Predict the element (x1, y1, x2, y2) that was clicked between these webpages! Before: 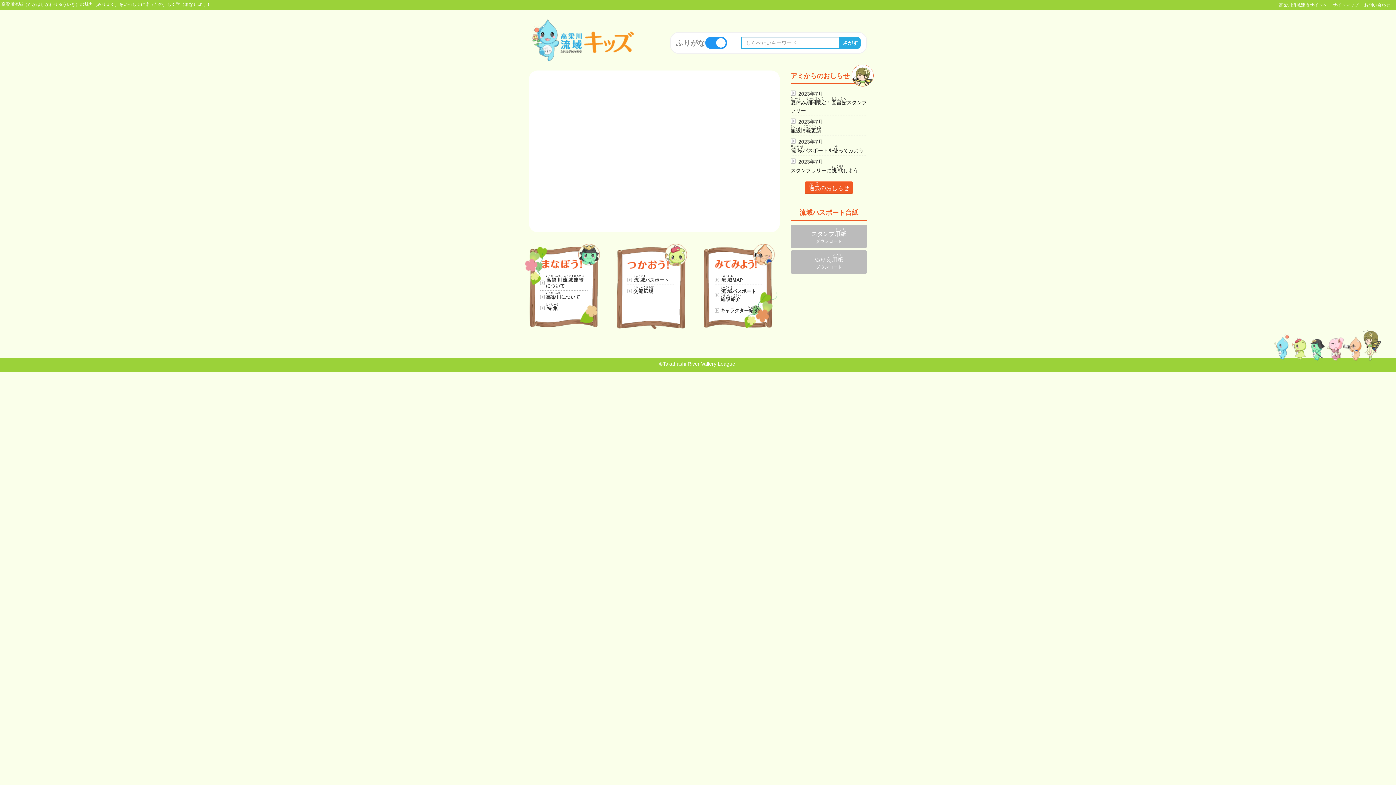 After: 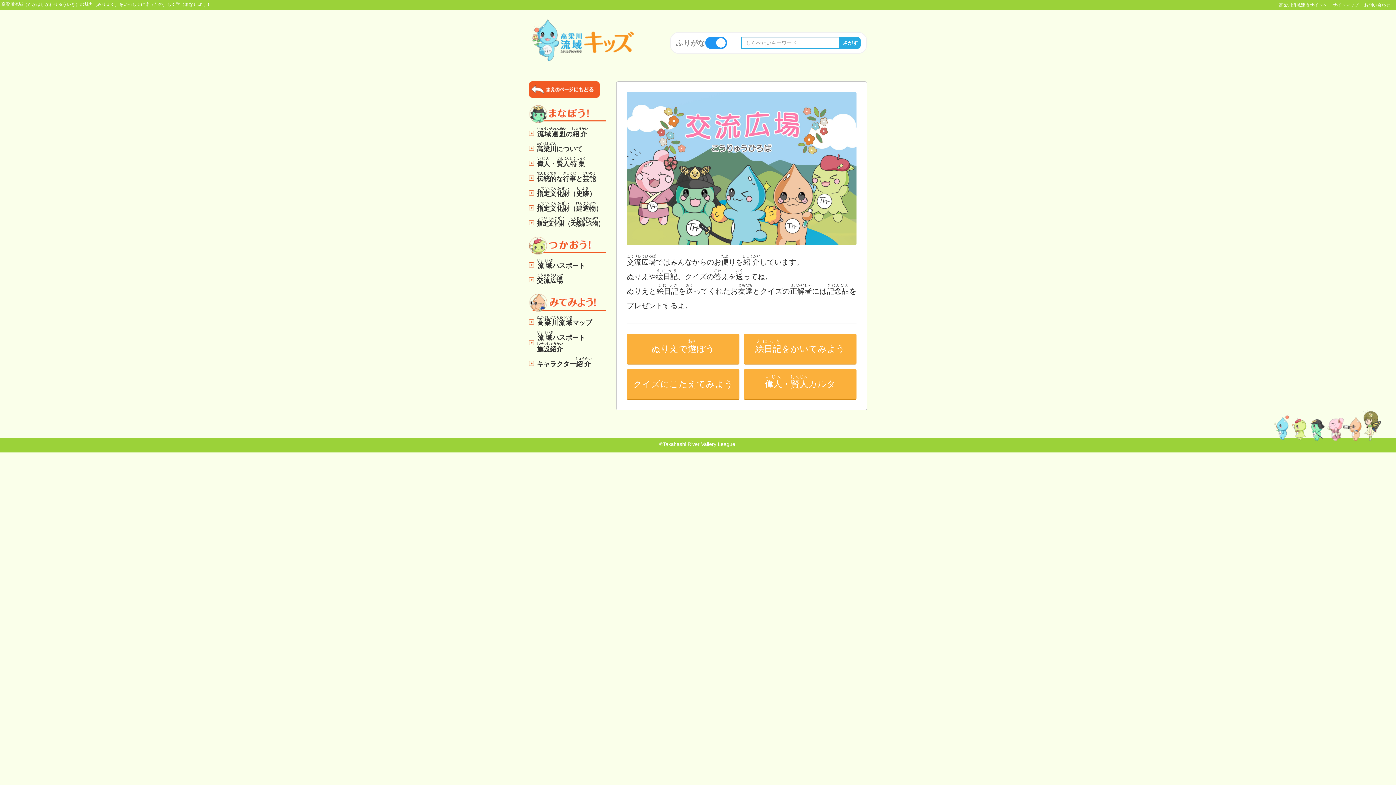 Action: bbox: (627, 286, 675, 295) label: 交流広場こうりゅうひろば